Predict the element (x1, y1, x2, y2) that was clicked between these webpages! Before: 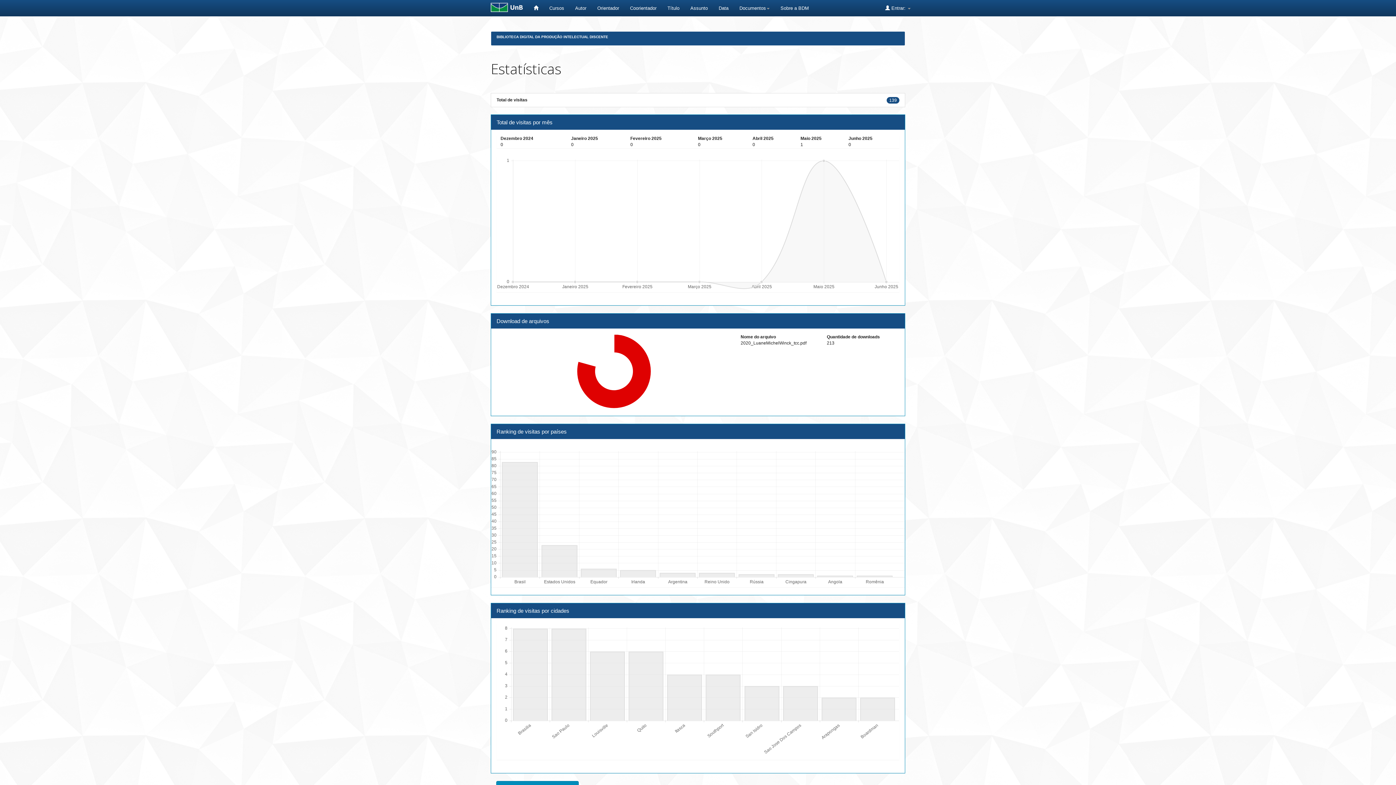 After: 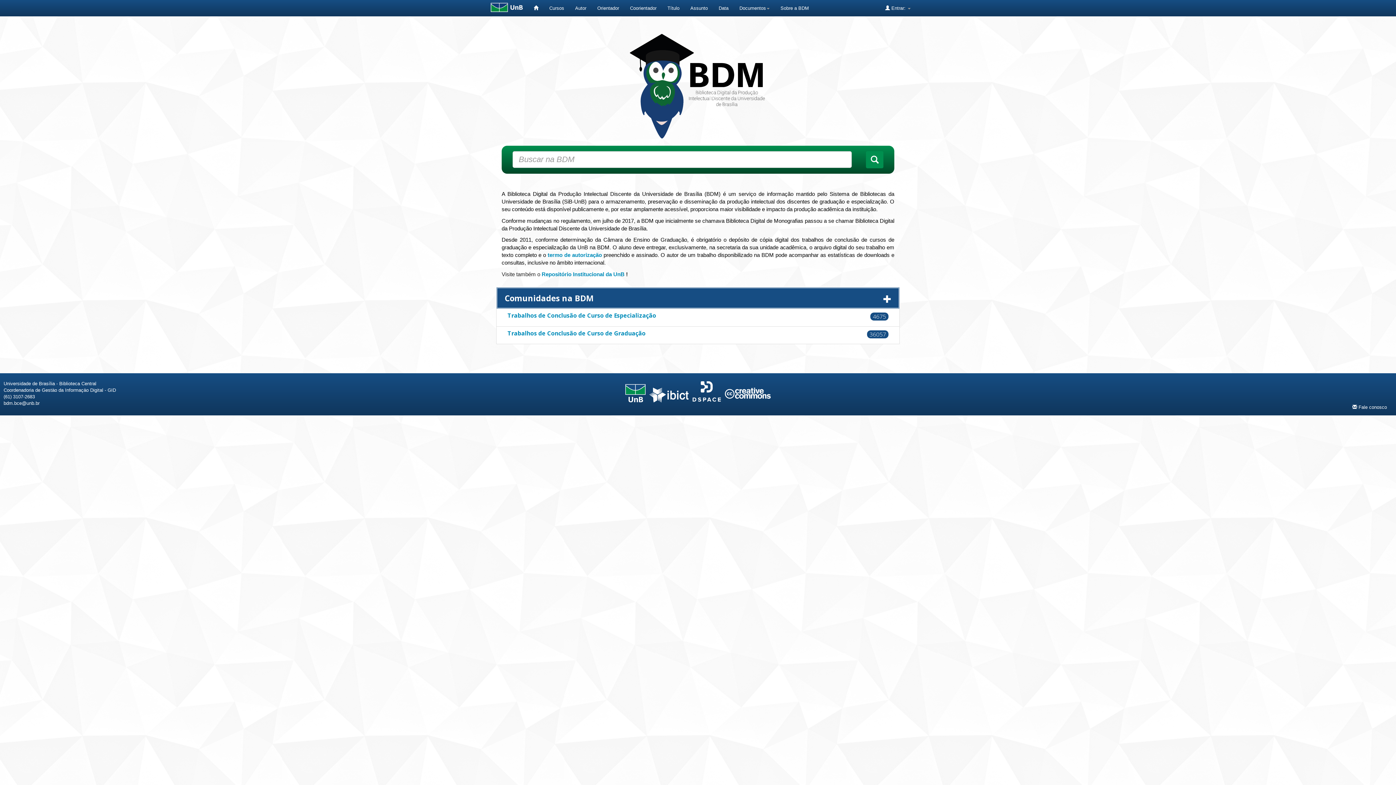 Action: label: BIBLIOTECA DIGITAL DA PRODUÇÃO INTELECTUAL DISCENTE bbox: (496, 34, 608, 38)